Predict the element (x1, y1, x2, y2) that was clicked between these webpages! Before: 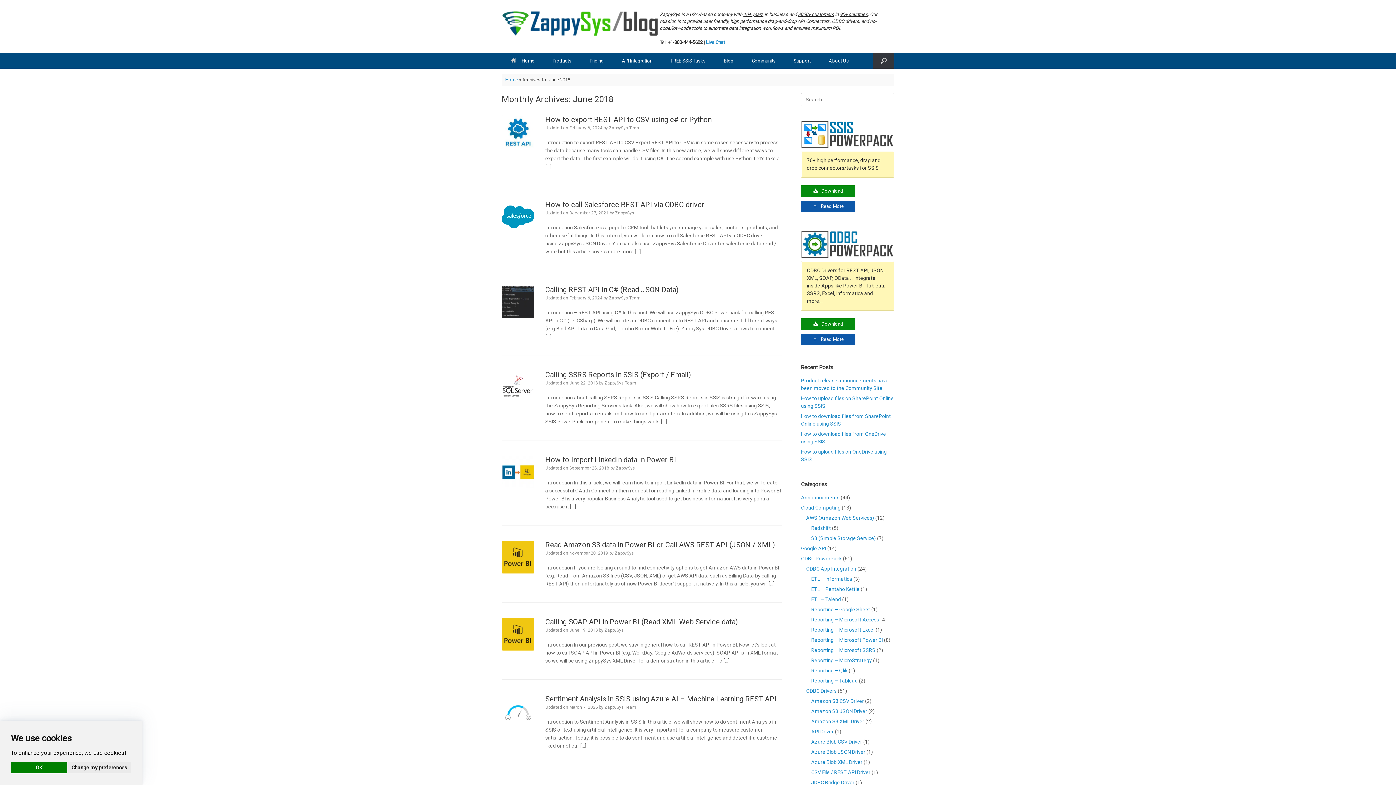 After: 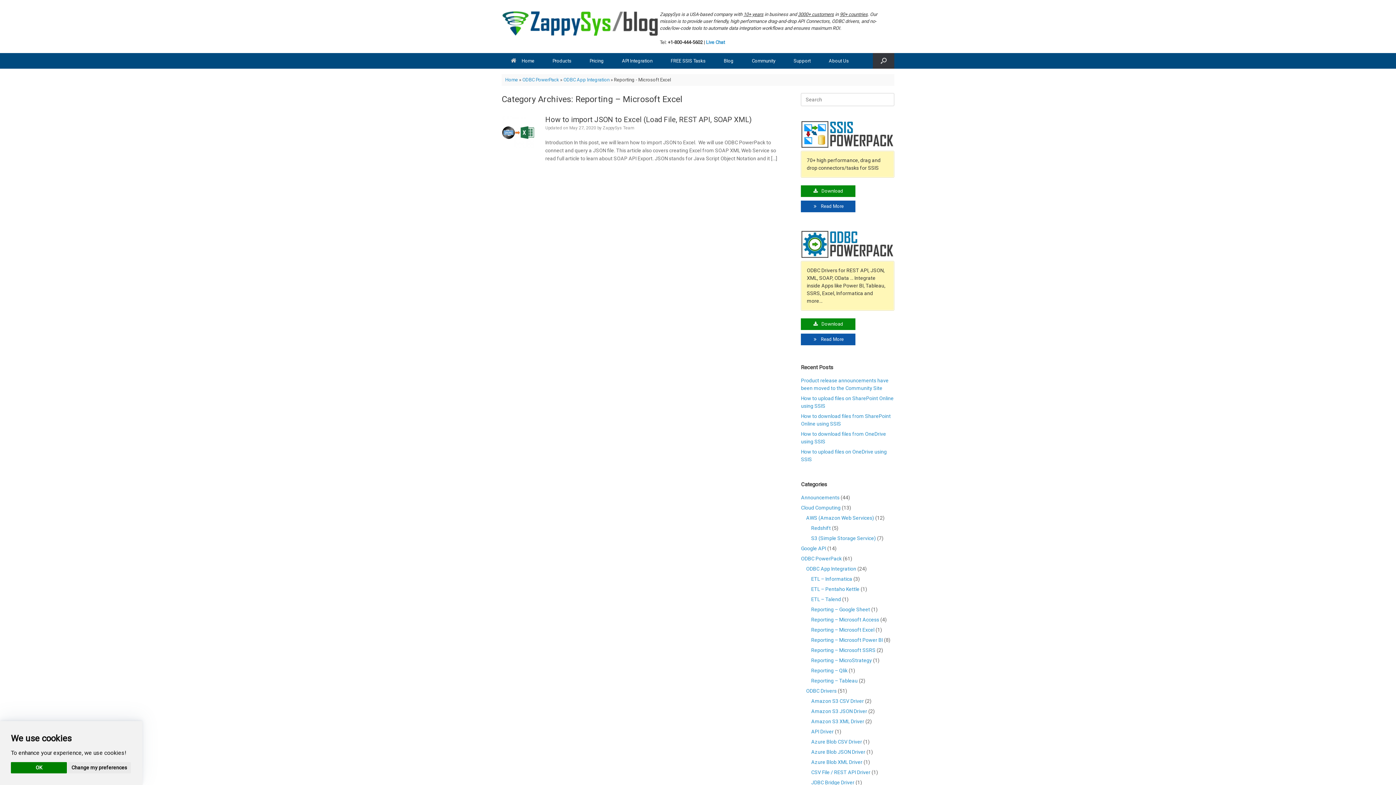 Action: label: Reporting – Microsoft Excel bbox: (811, 627, 874, 633)